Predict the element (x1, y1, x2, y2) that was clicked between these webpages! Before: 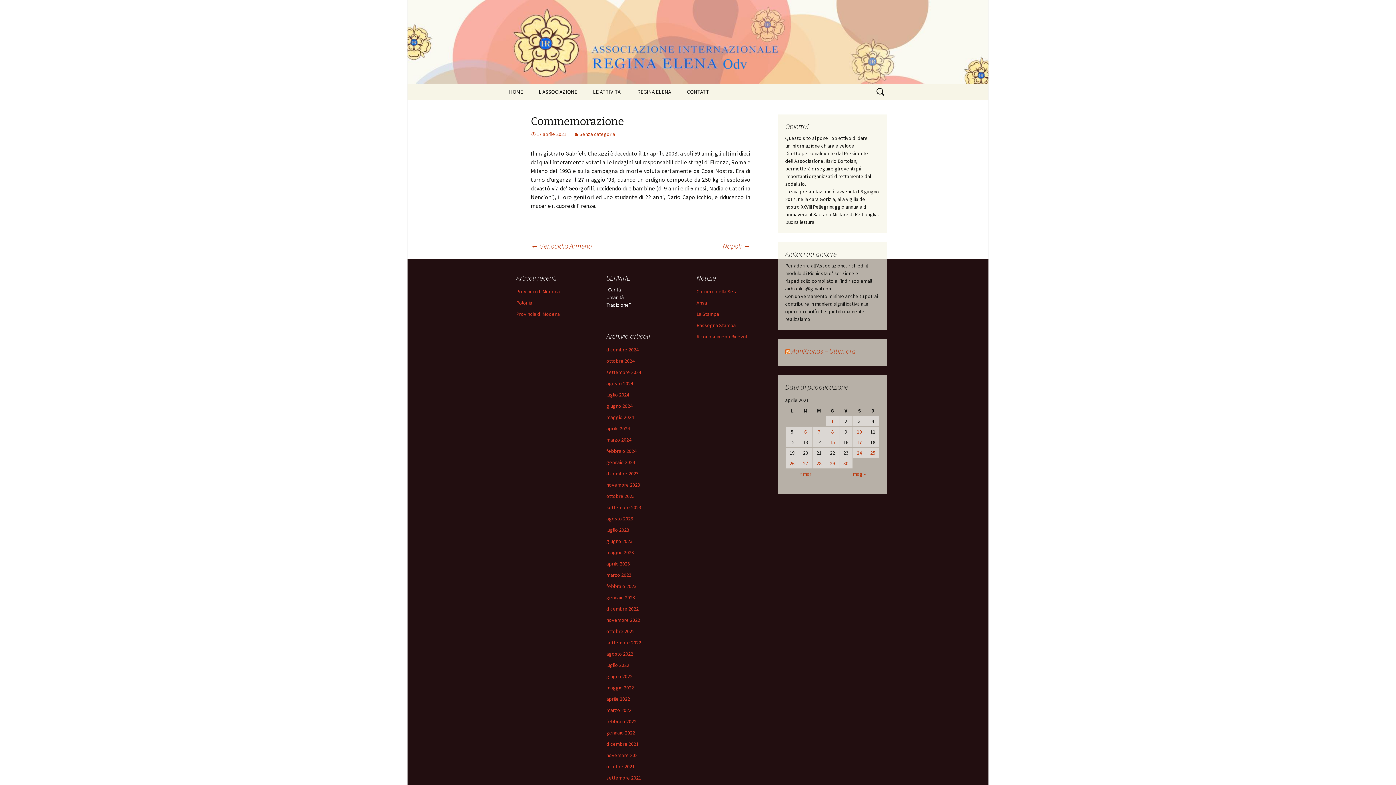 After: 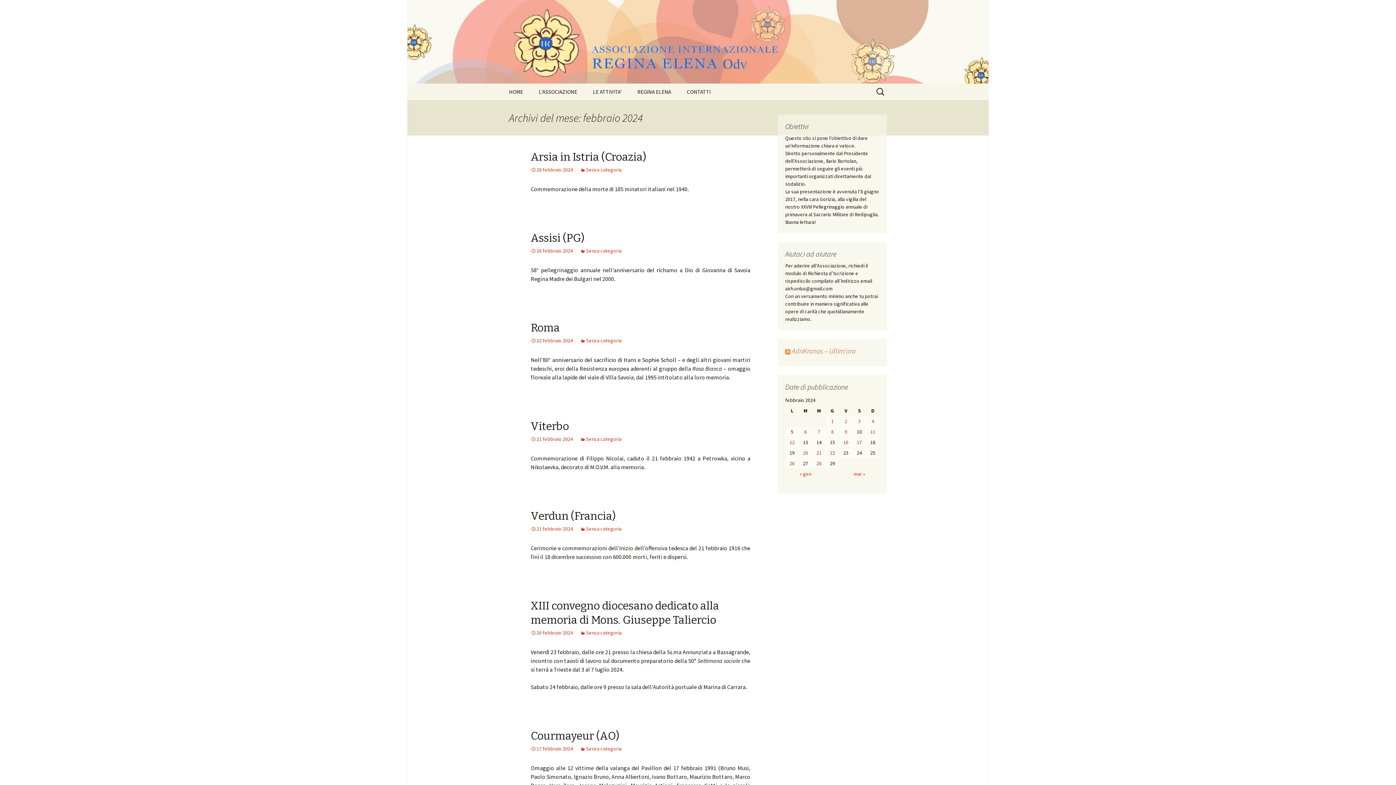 Action: label: febbraio 2024 bbox: (606, 448, 636, 454)